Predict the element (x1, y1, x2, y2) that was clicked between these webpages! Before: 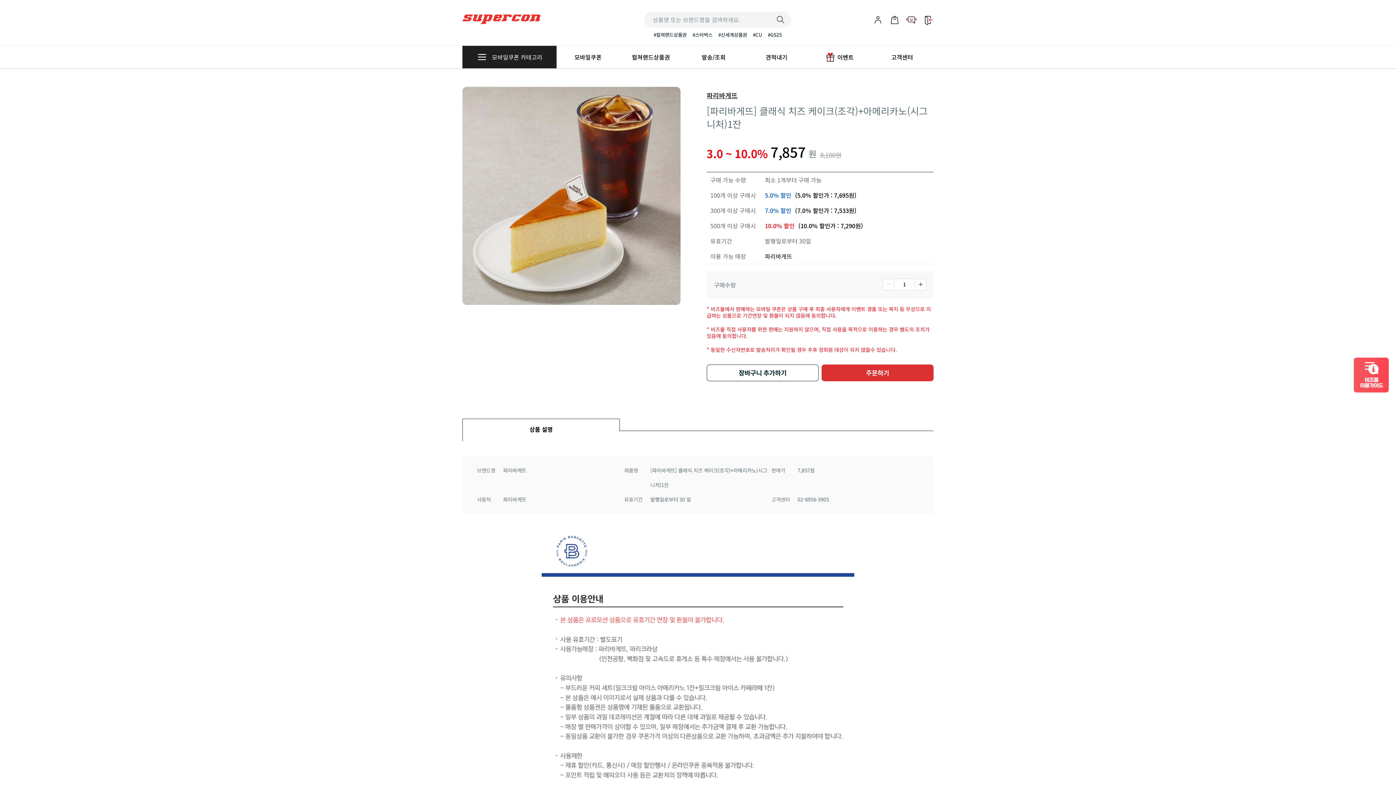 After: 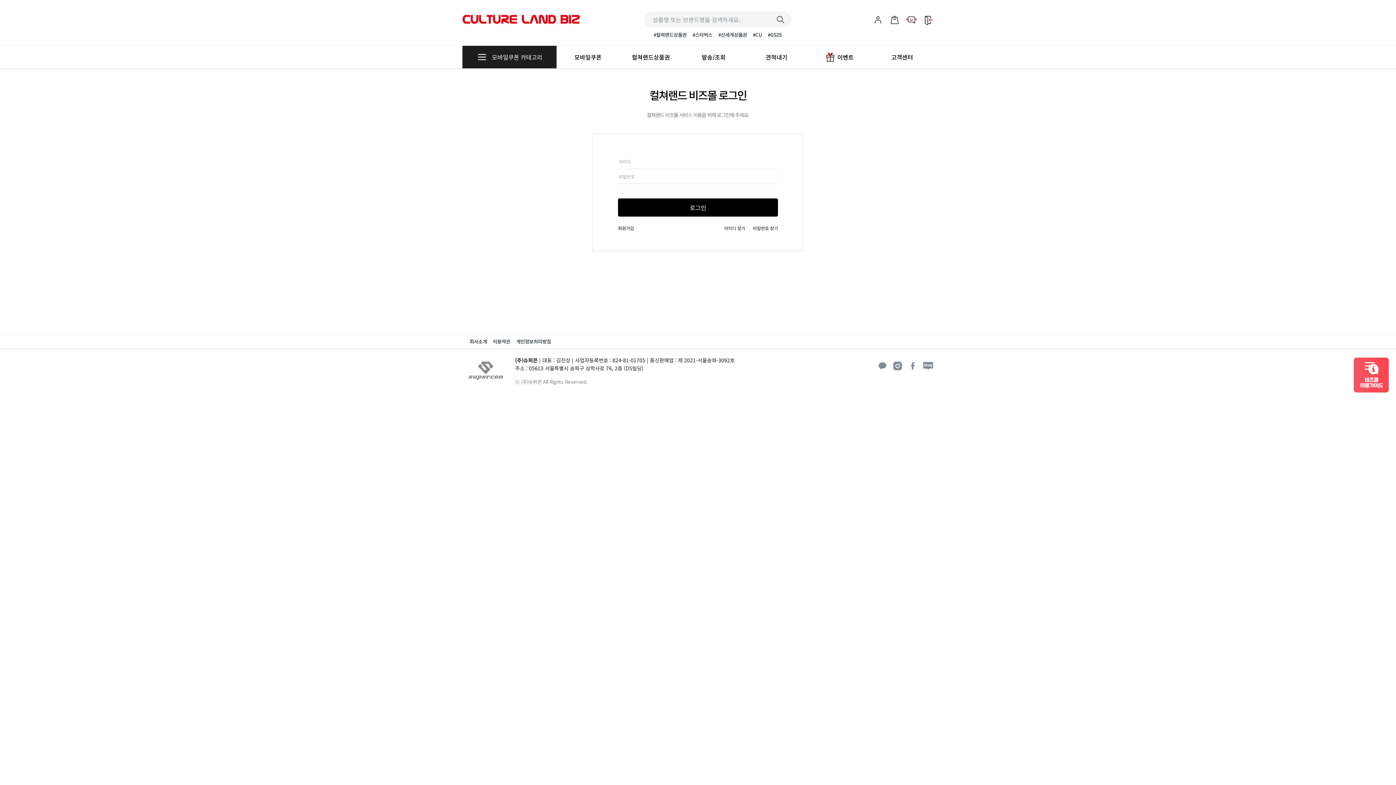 Action: bbox: (872, 11, 883, 28)